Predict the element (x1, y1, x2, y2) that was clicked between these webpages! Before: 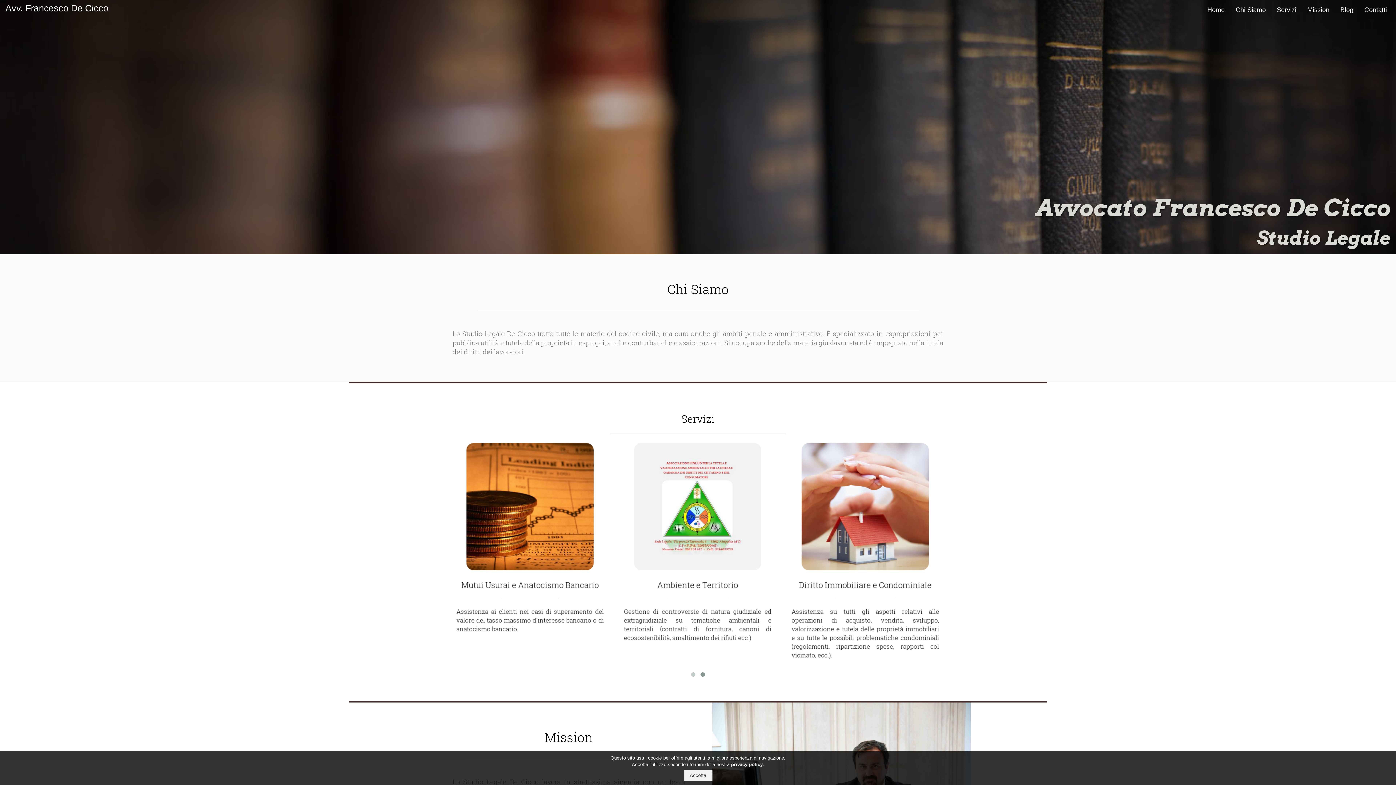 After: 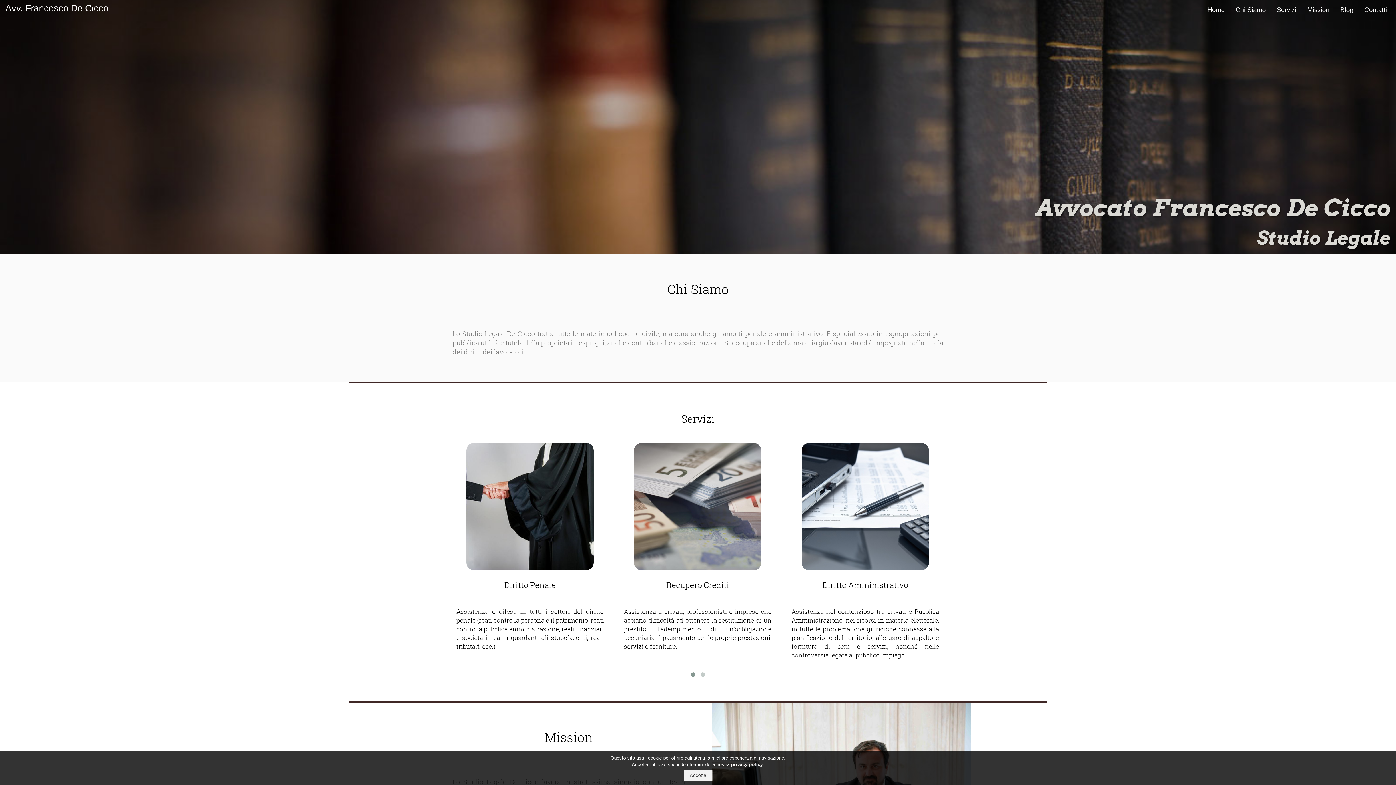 Action: label: privacy policy bbox: (731, 762, 762, 767)